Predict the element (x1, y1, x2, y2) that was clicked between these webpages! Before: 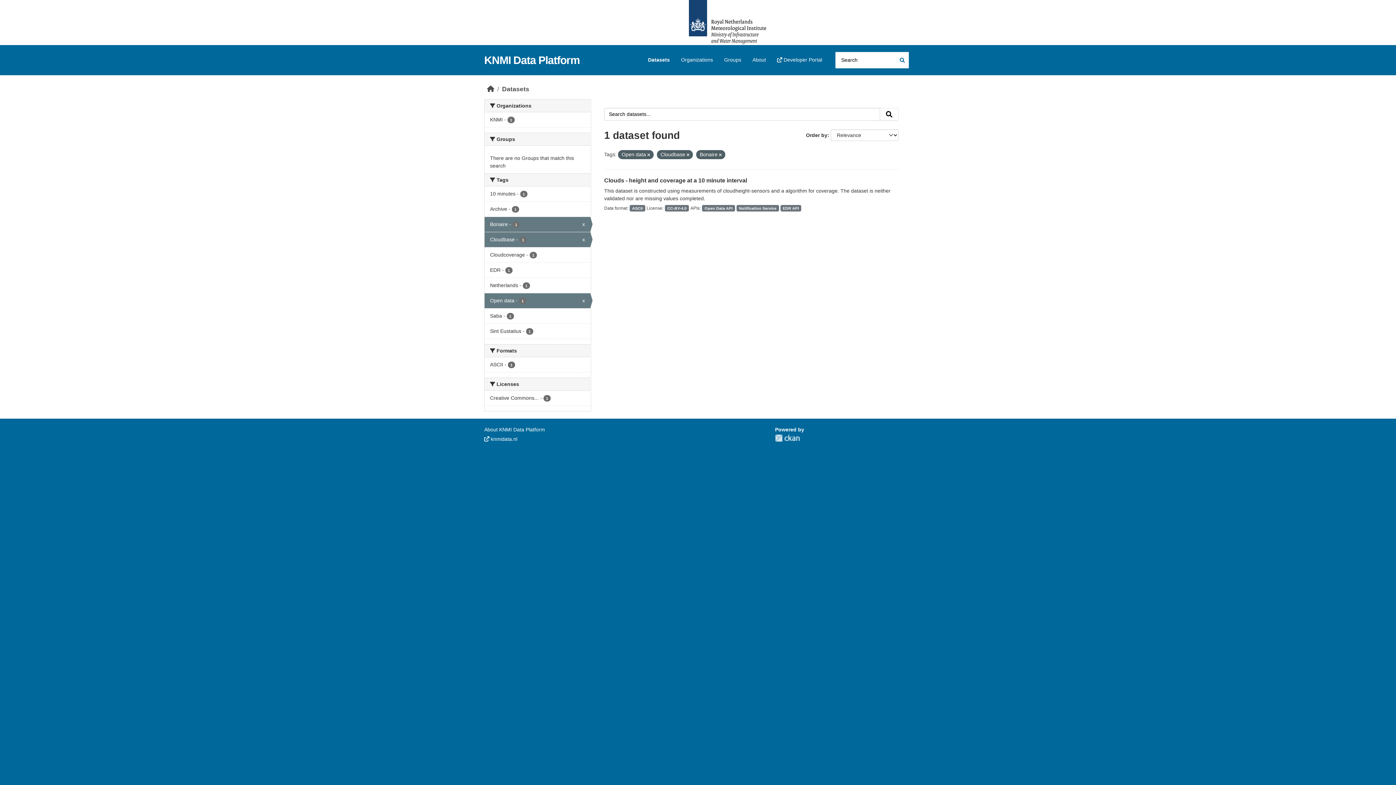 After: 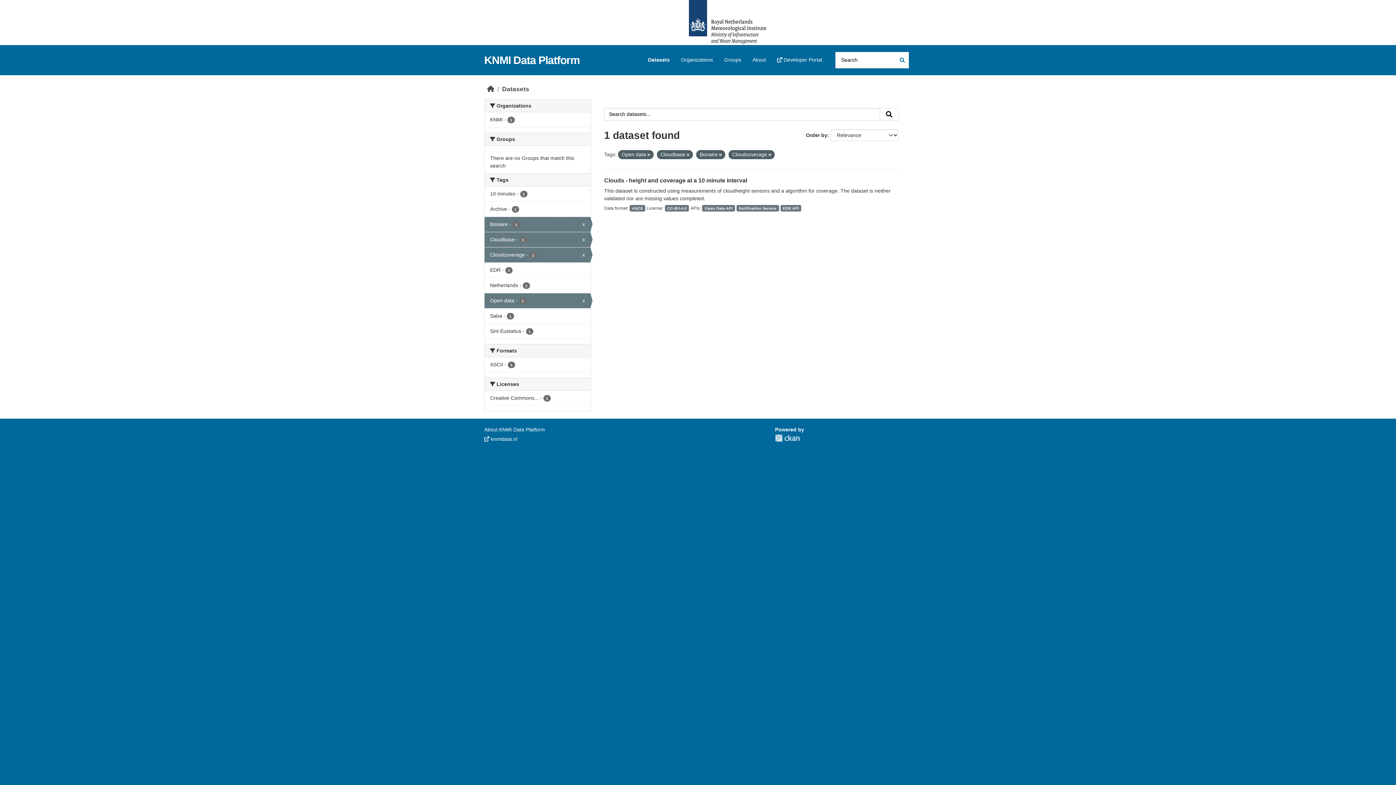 Action: bbox: (484, 247, 590, 262) label: Cloudcoverage - 1